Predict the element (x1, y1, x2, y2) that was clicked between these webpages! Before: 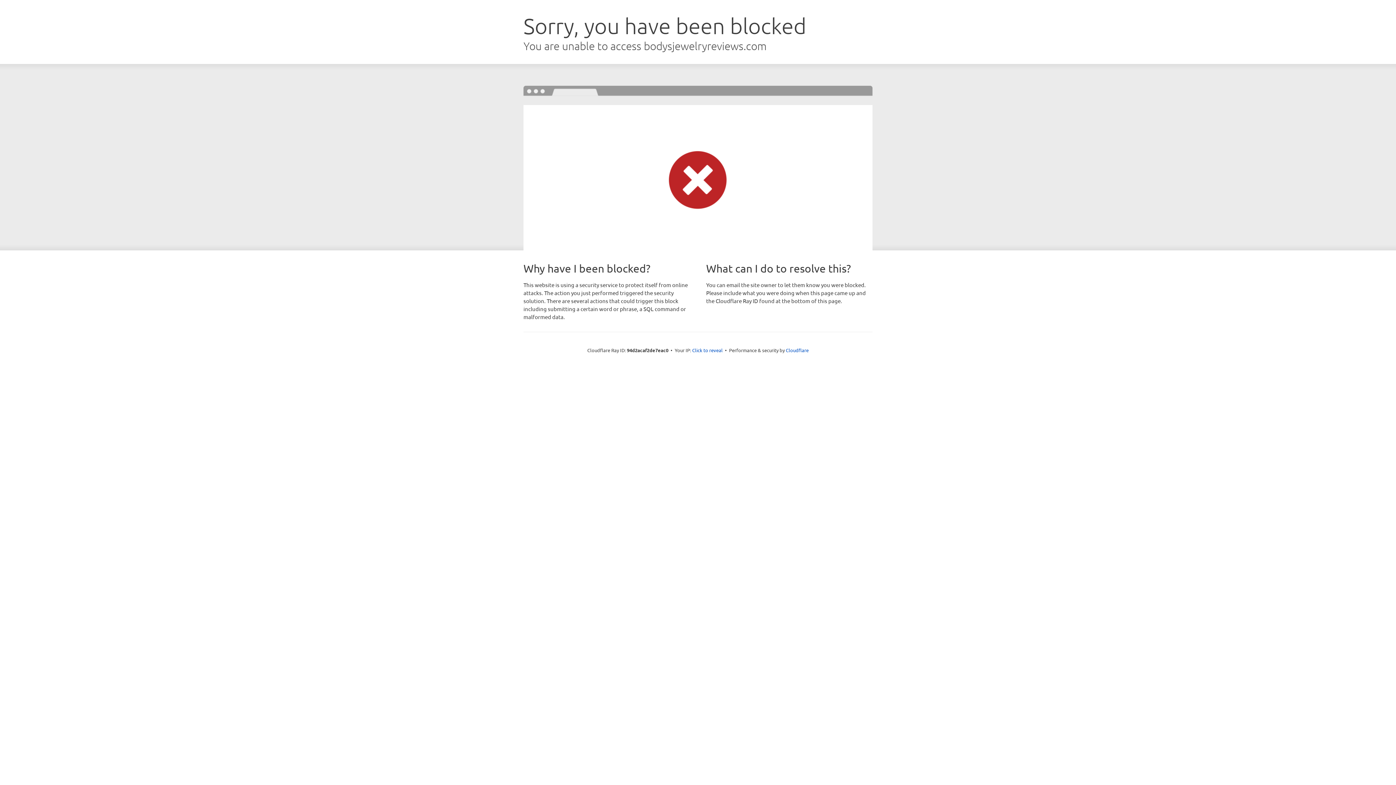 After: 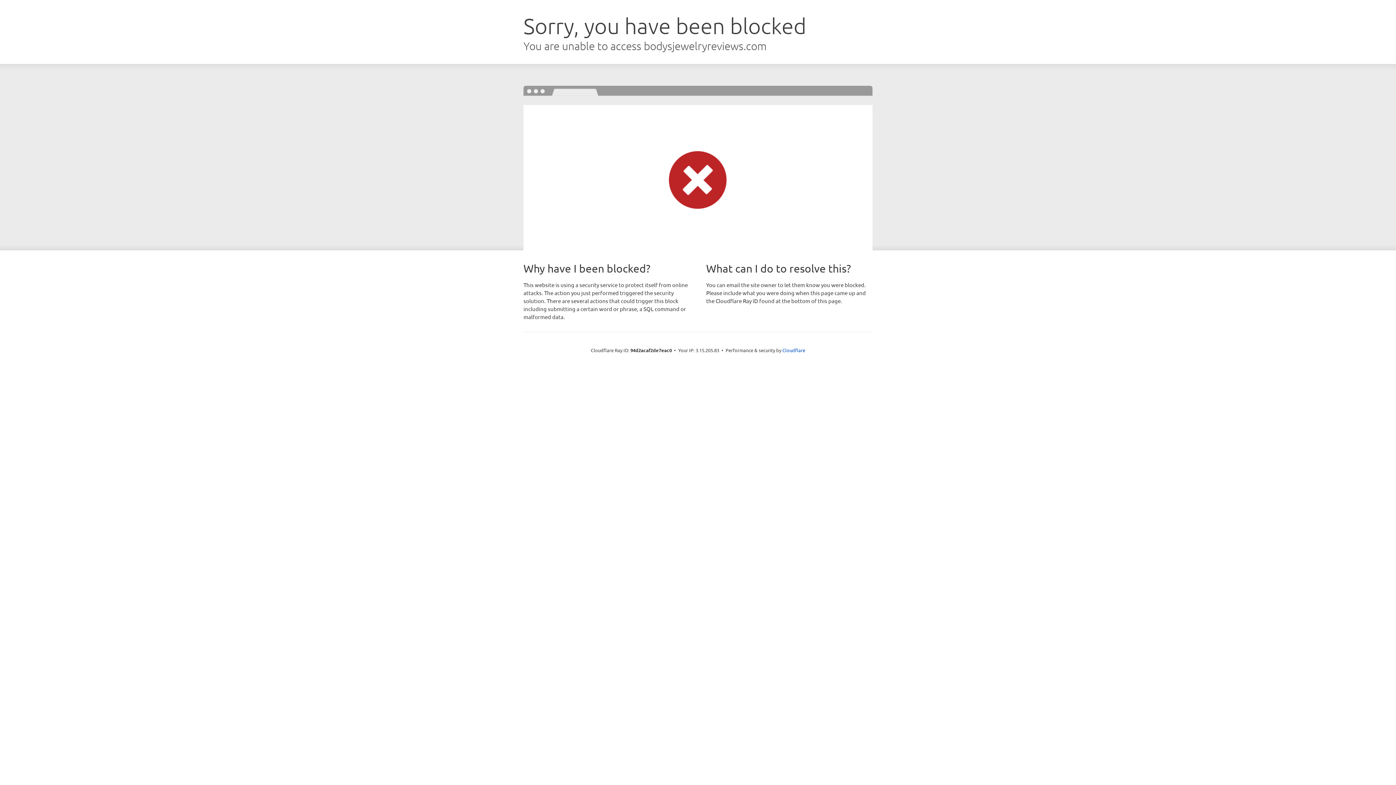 Action: bbox: (692, 346, 722, 353) label: Click to reveal